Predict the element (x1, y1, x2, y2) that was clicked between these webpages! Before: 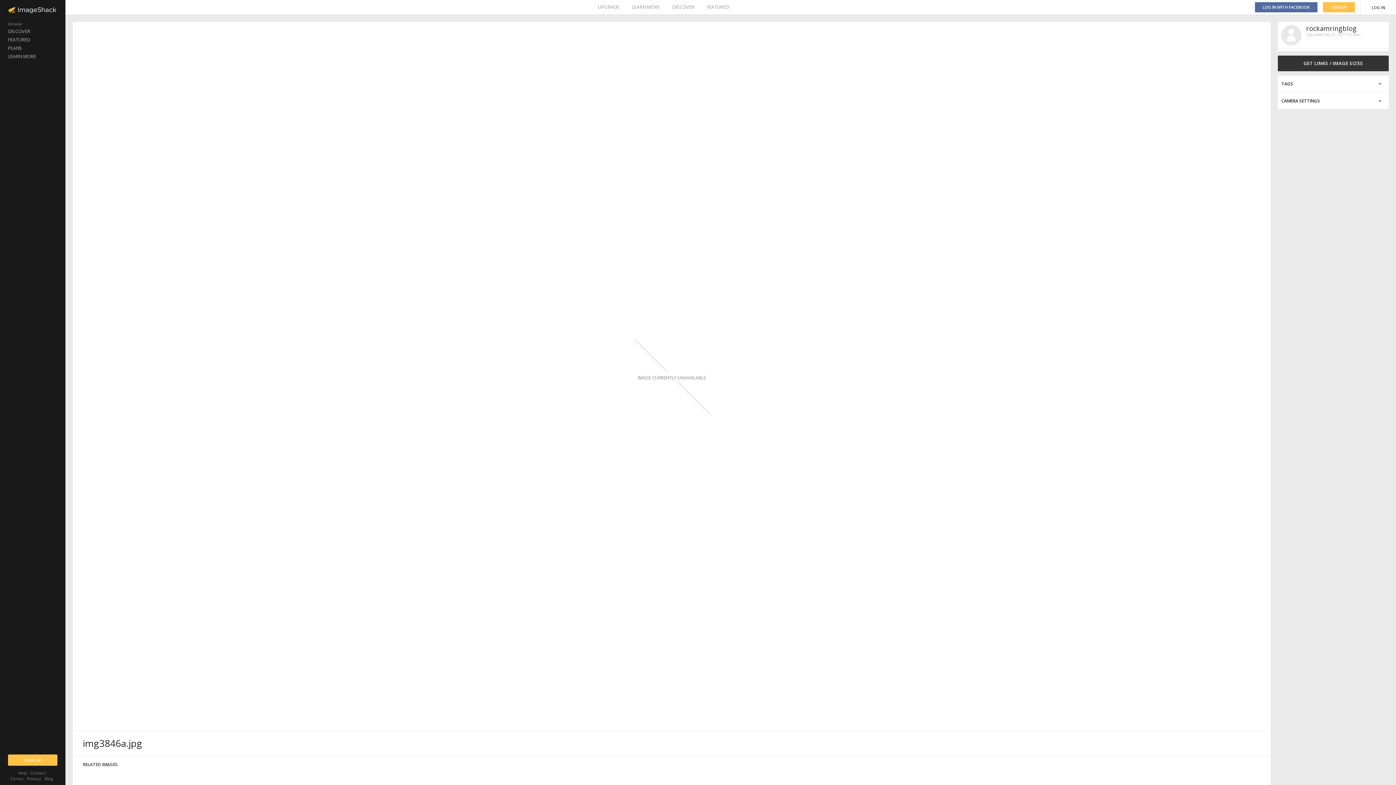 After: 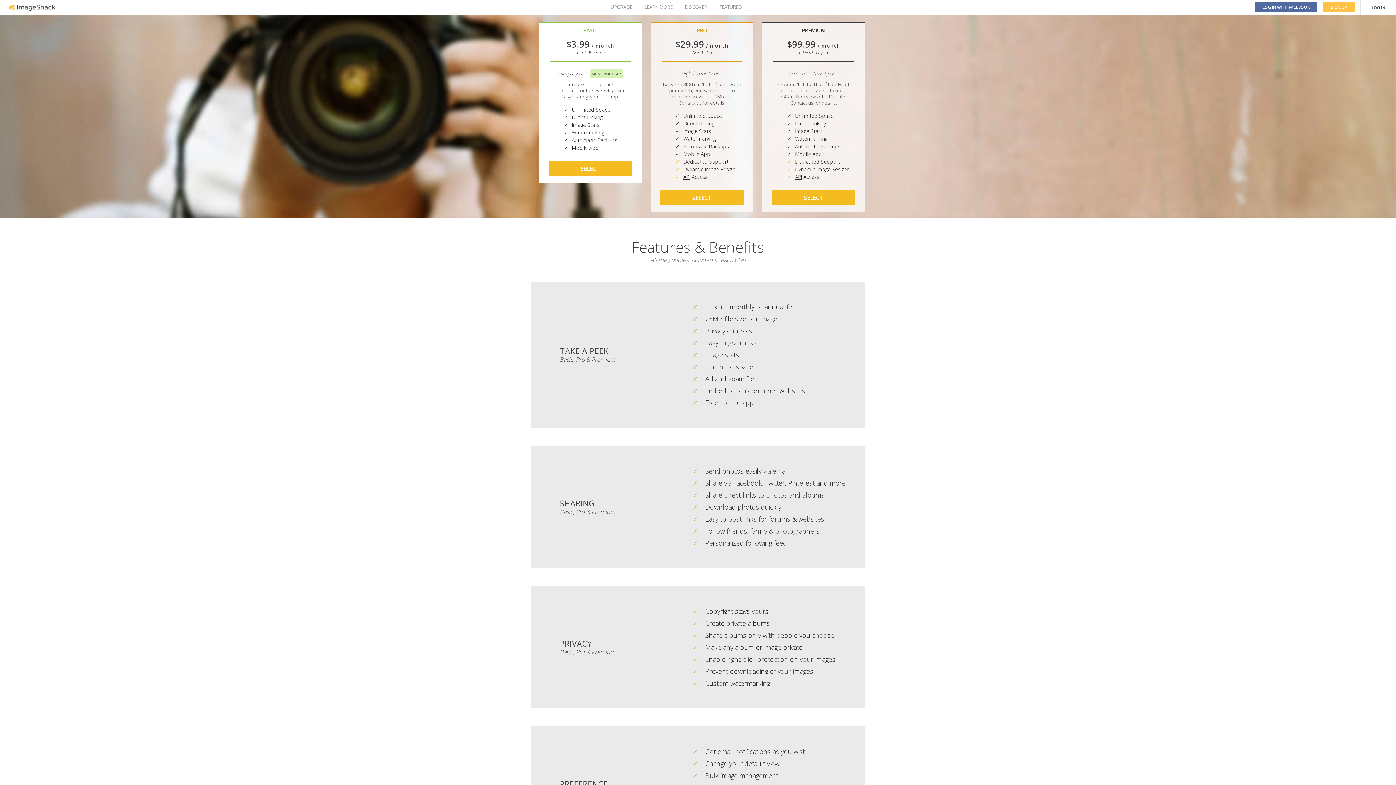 Action: bbox: (598, 0, 619, 14) label: UPGRADE